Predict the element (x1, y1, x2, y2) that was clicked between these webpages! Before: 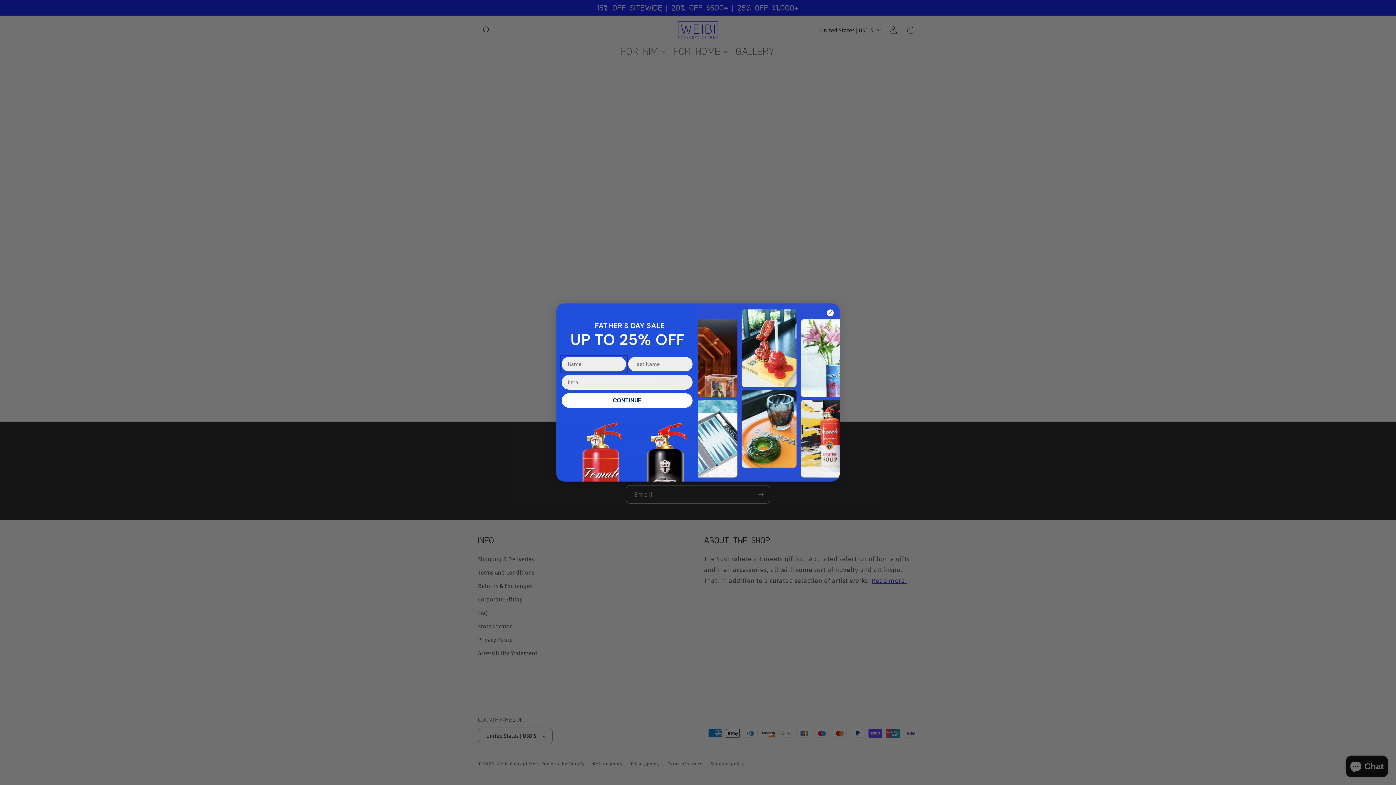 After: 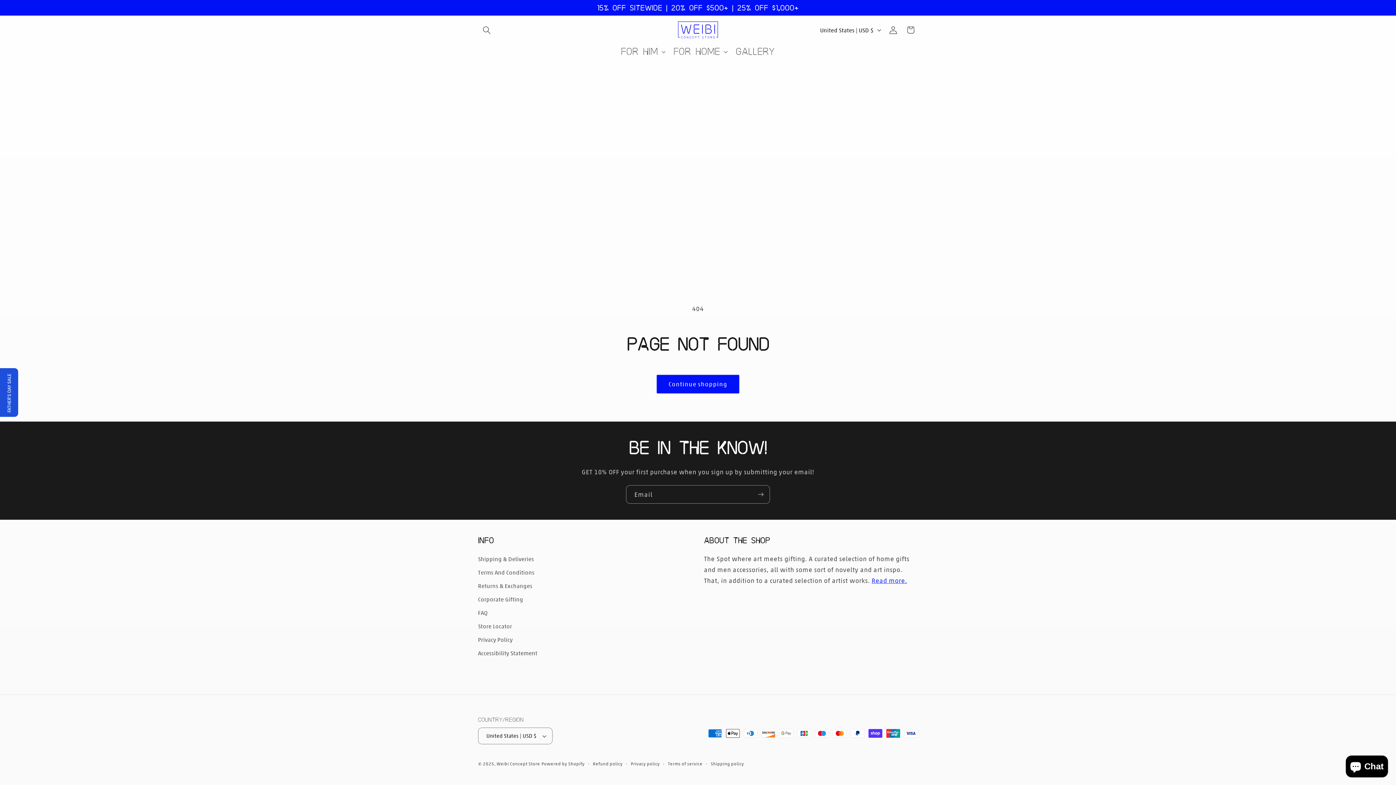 Action: label: Close dialog bbox: (826, 309, 834, 316)